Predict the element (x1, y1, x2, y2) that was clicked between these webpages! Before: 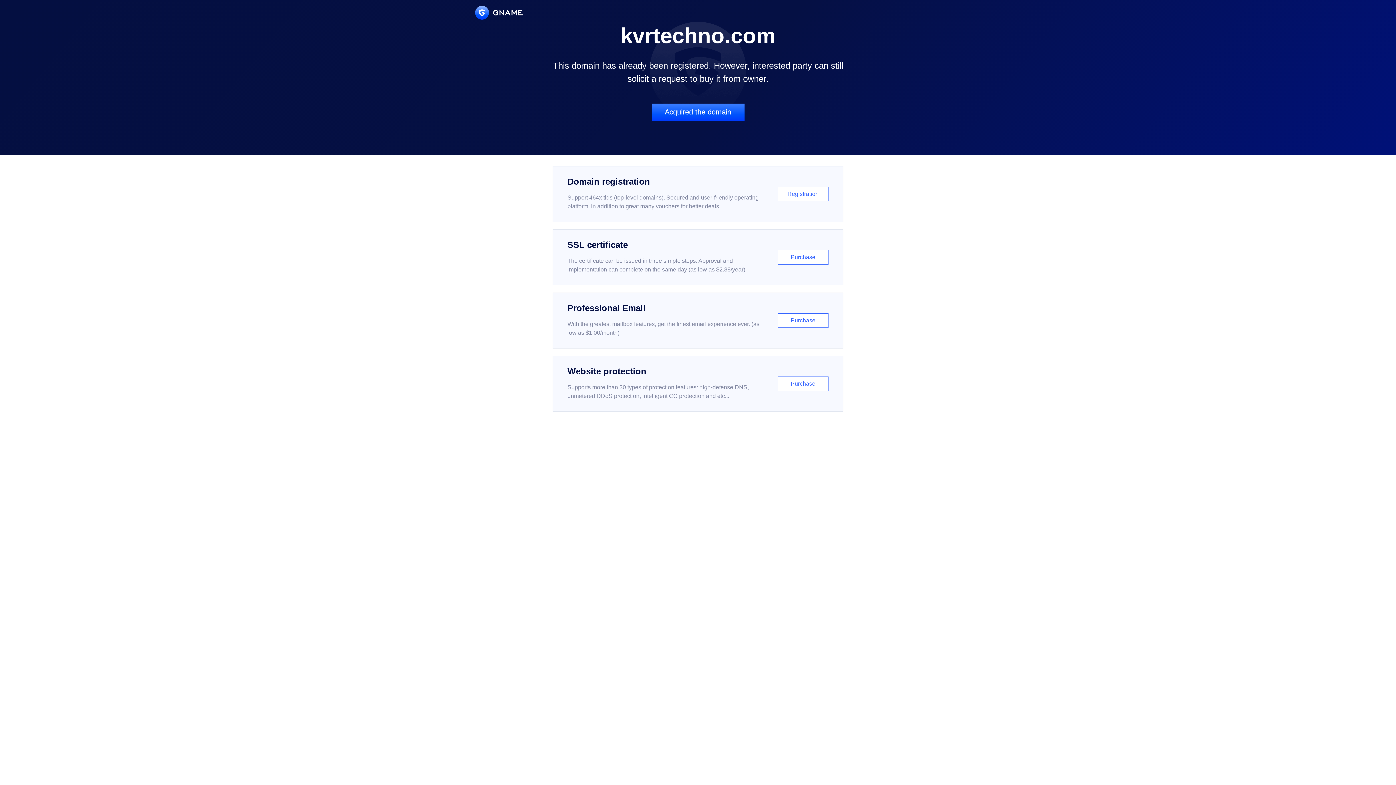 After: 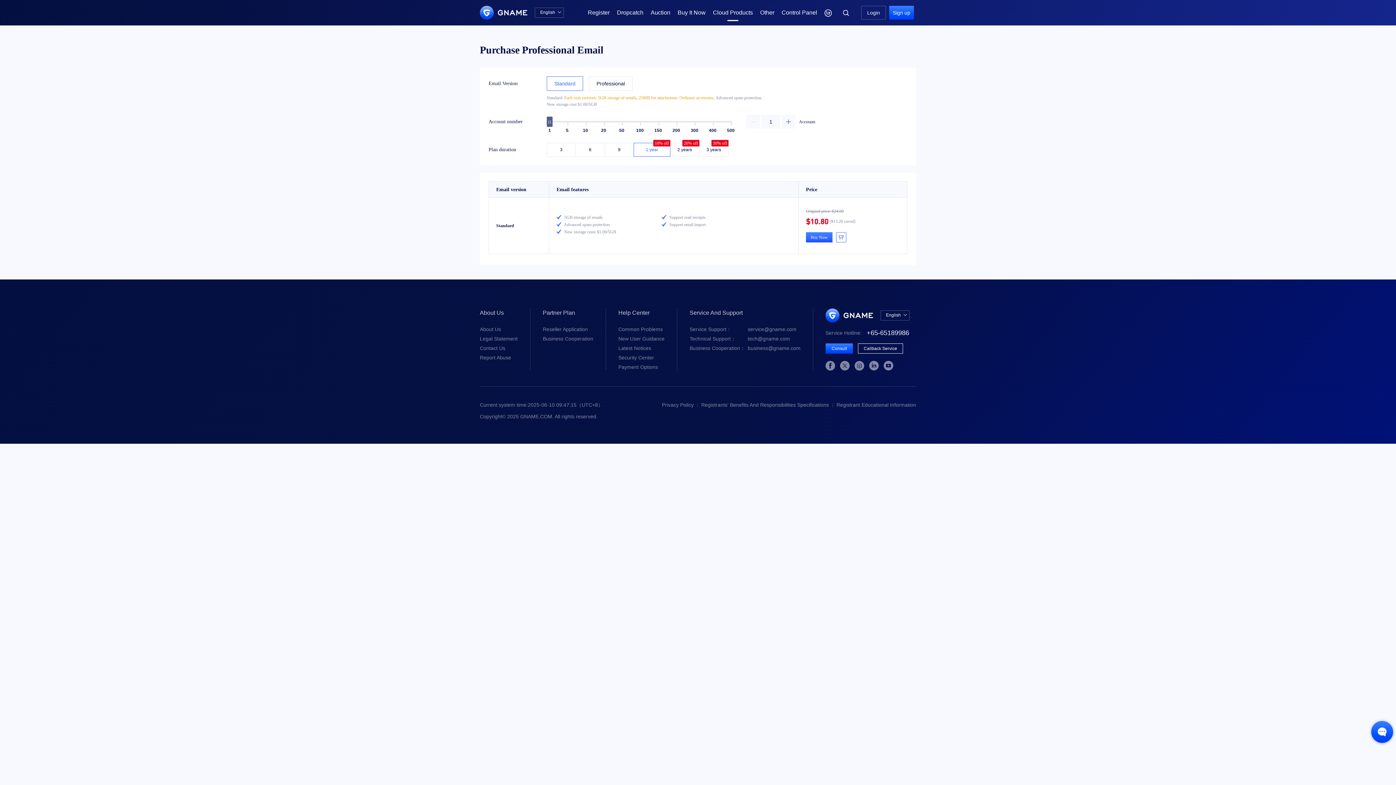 Action: label: Professional Email

With the greatest mailbox features, get the finest email experience ever. (as low as $1.00/month)

Purchase bbox: (552, 292, 843, 348)